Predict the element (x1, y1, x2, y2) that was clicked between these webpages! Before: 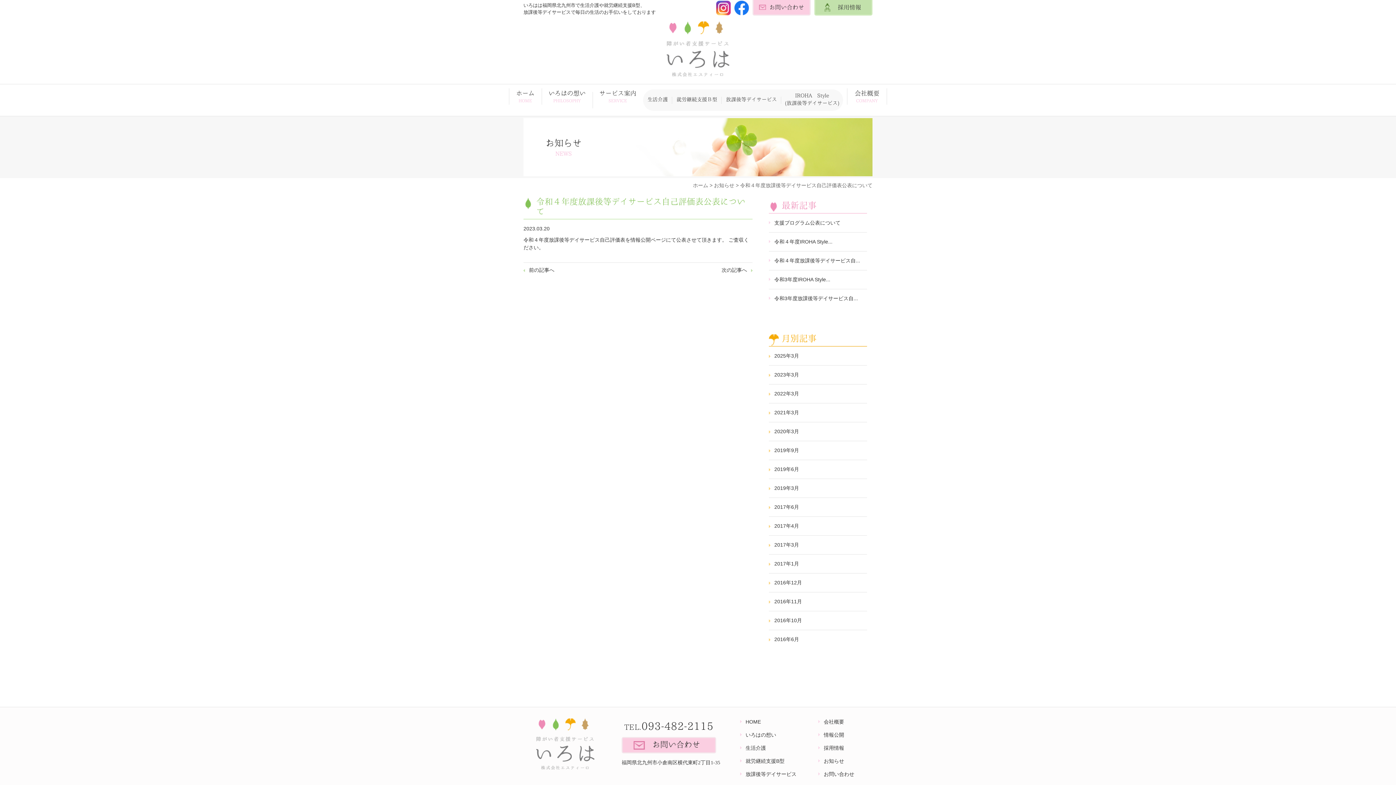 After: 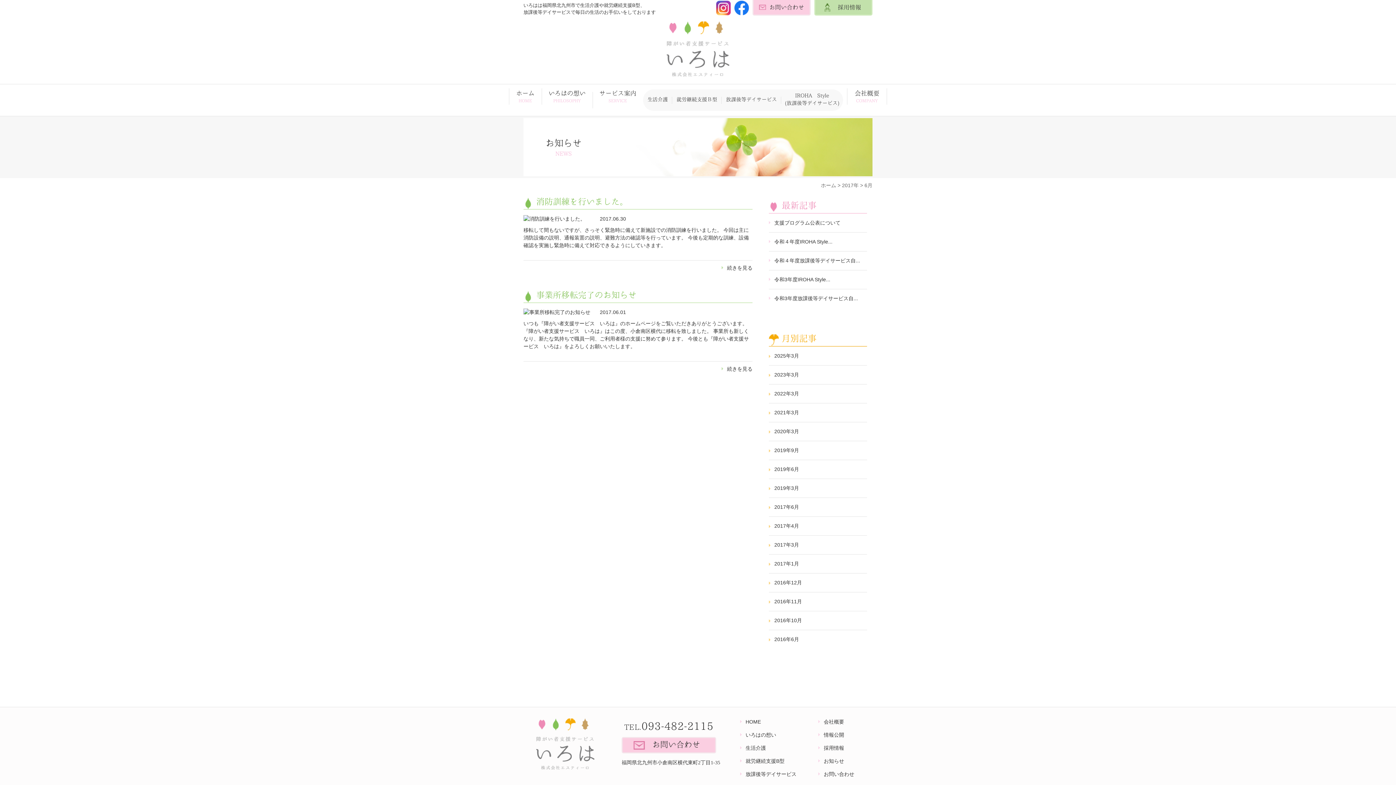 Action: label: 2017年6月 bbox: (769, 504, 799, 510)